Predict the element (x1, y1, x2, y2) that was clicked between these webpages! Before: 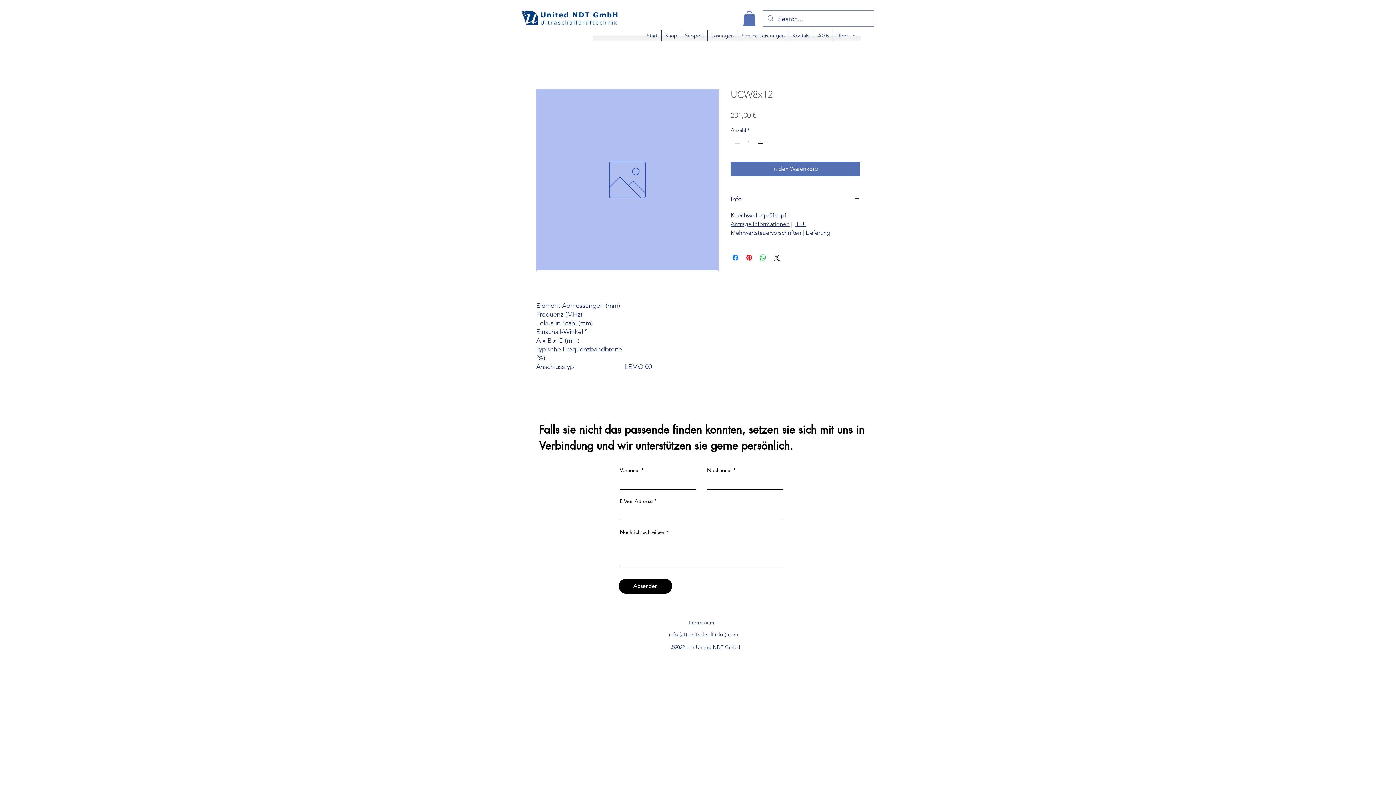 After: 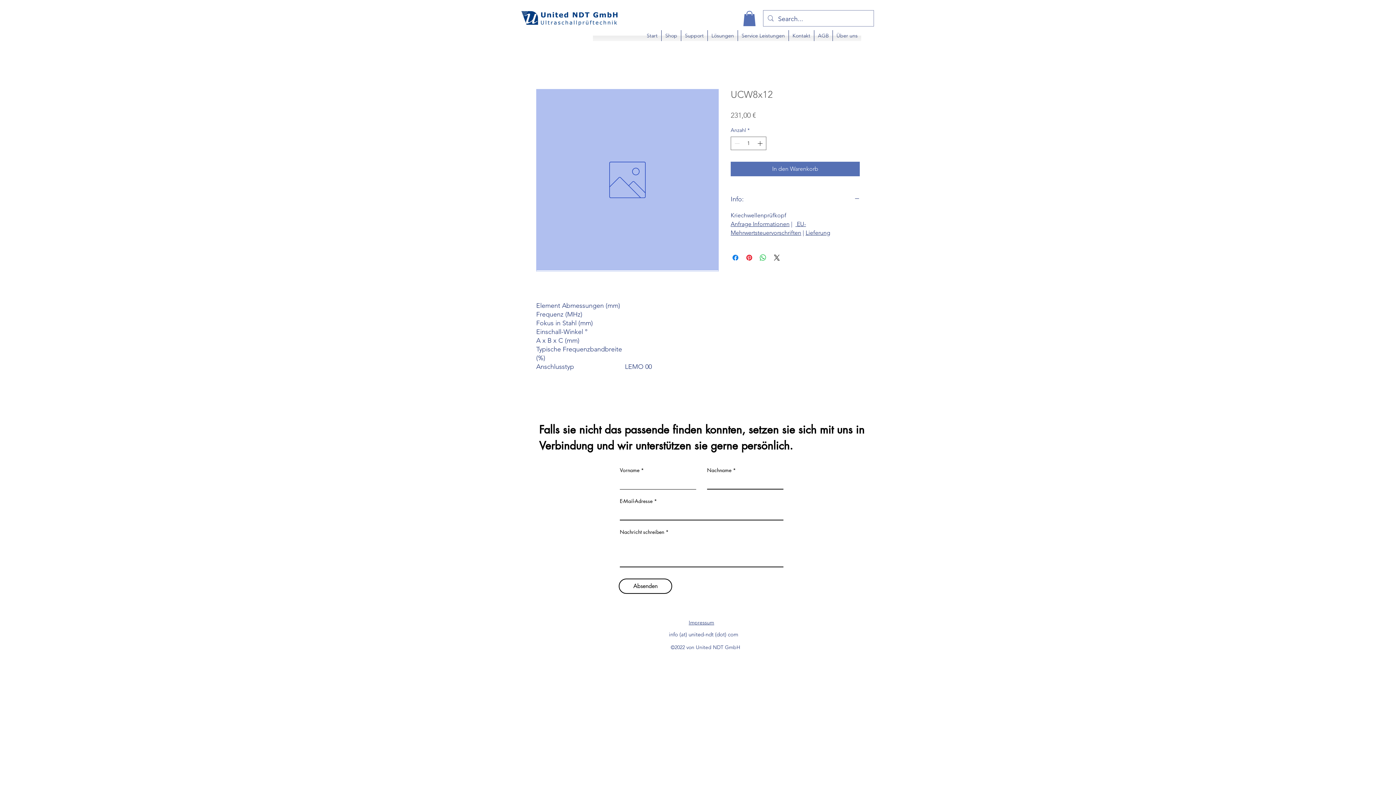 Action: label: Absenden bbox: (618, 578, 672, 594)